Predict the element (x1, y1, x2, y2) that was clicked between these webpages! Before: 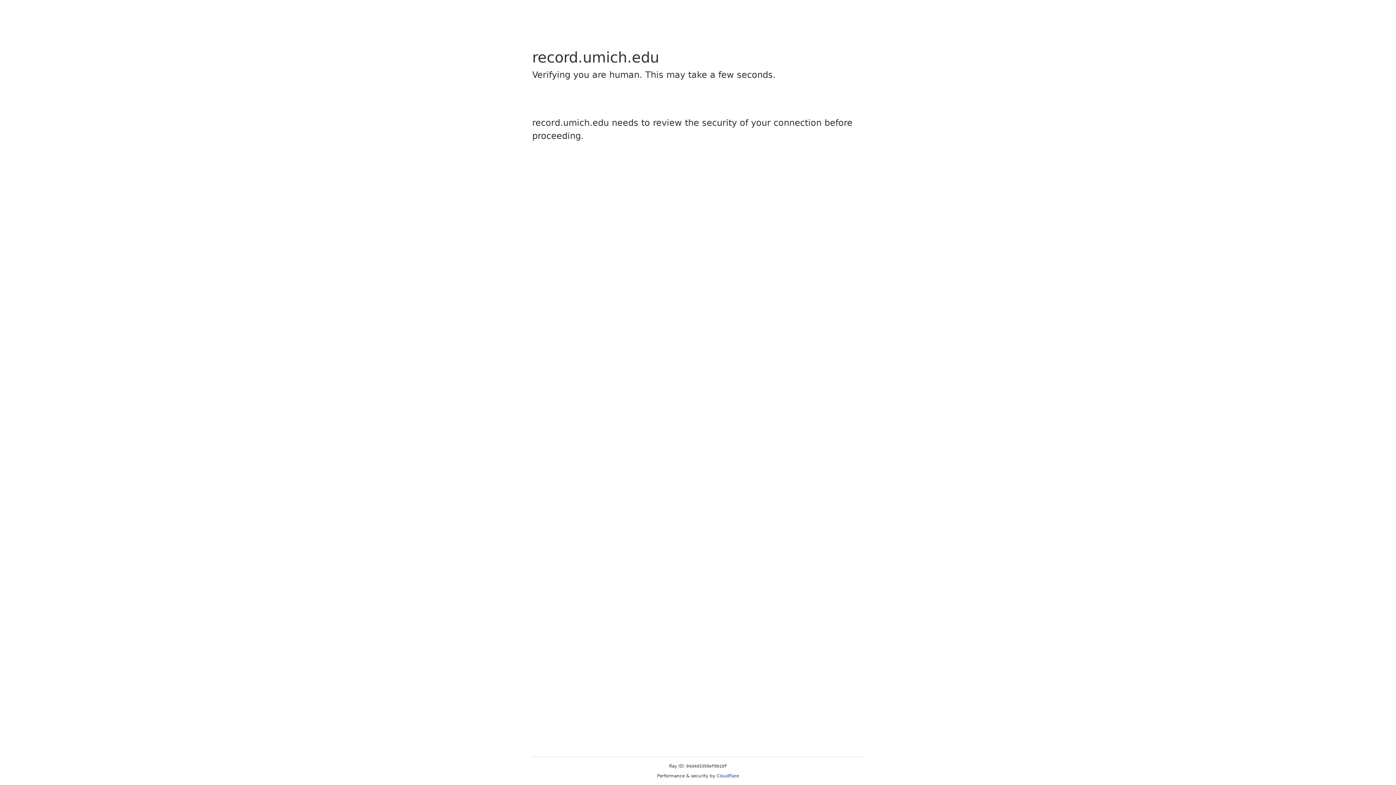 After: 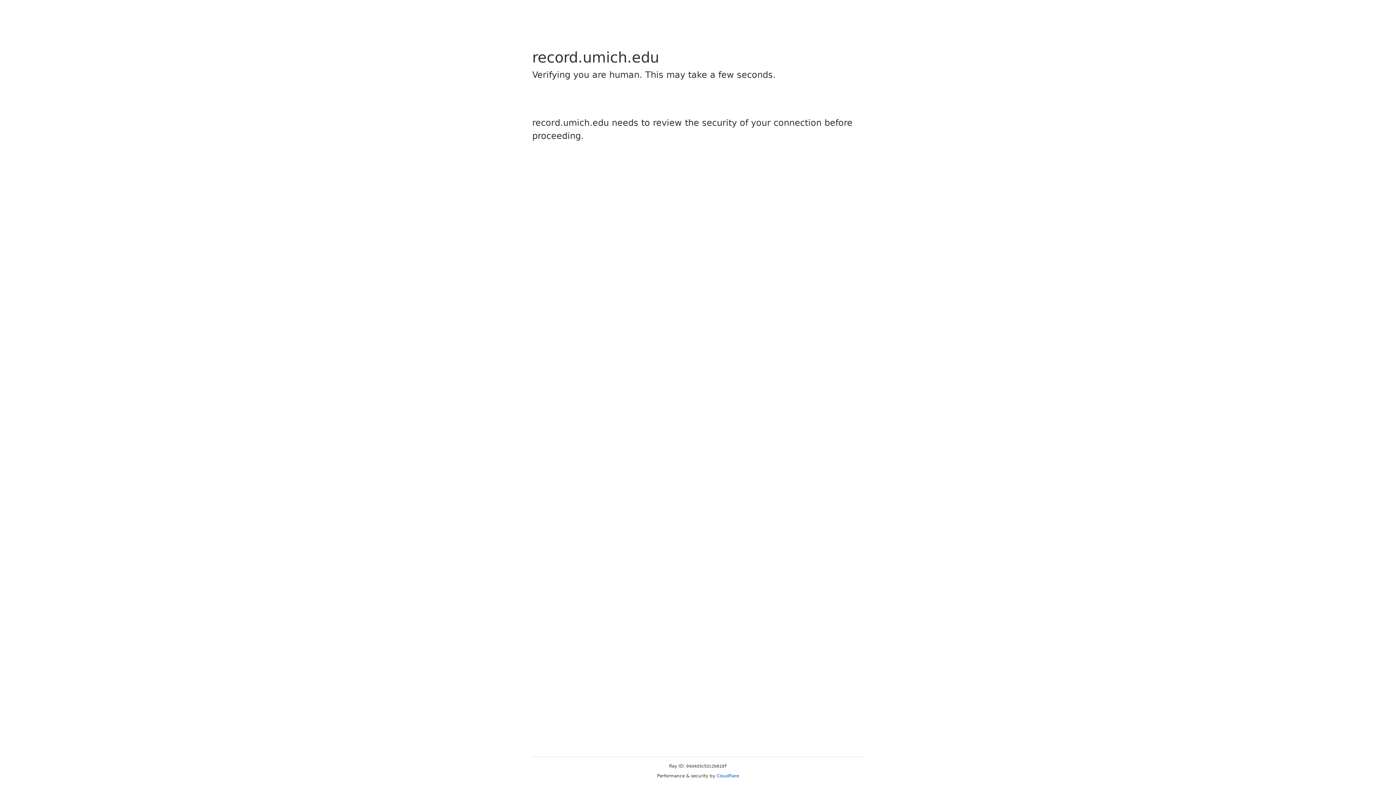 Action: bbox: (716, 773, 739, 778) label: Cloudflare